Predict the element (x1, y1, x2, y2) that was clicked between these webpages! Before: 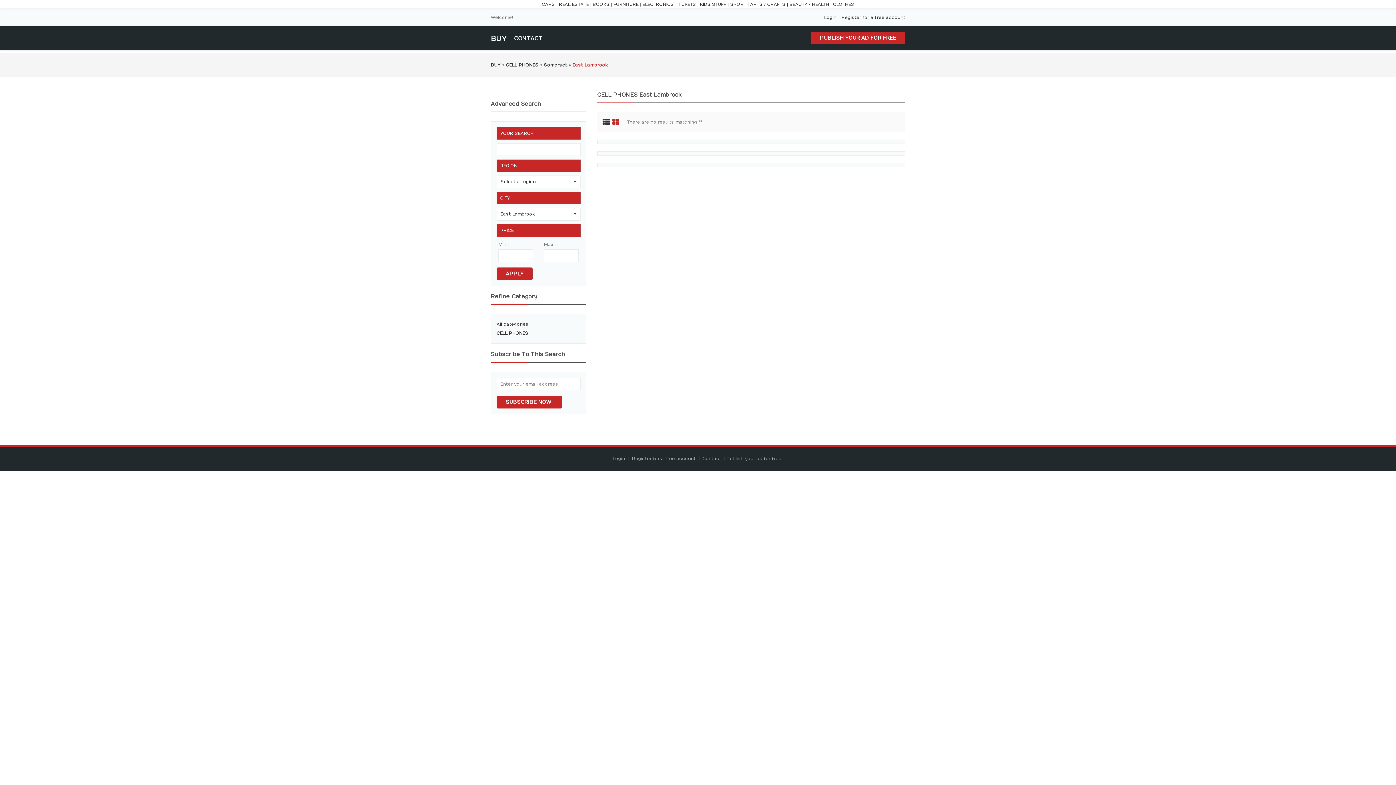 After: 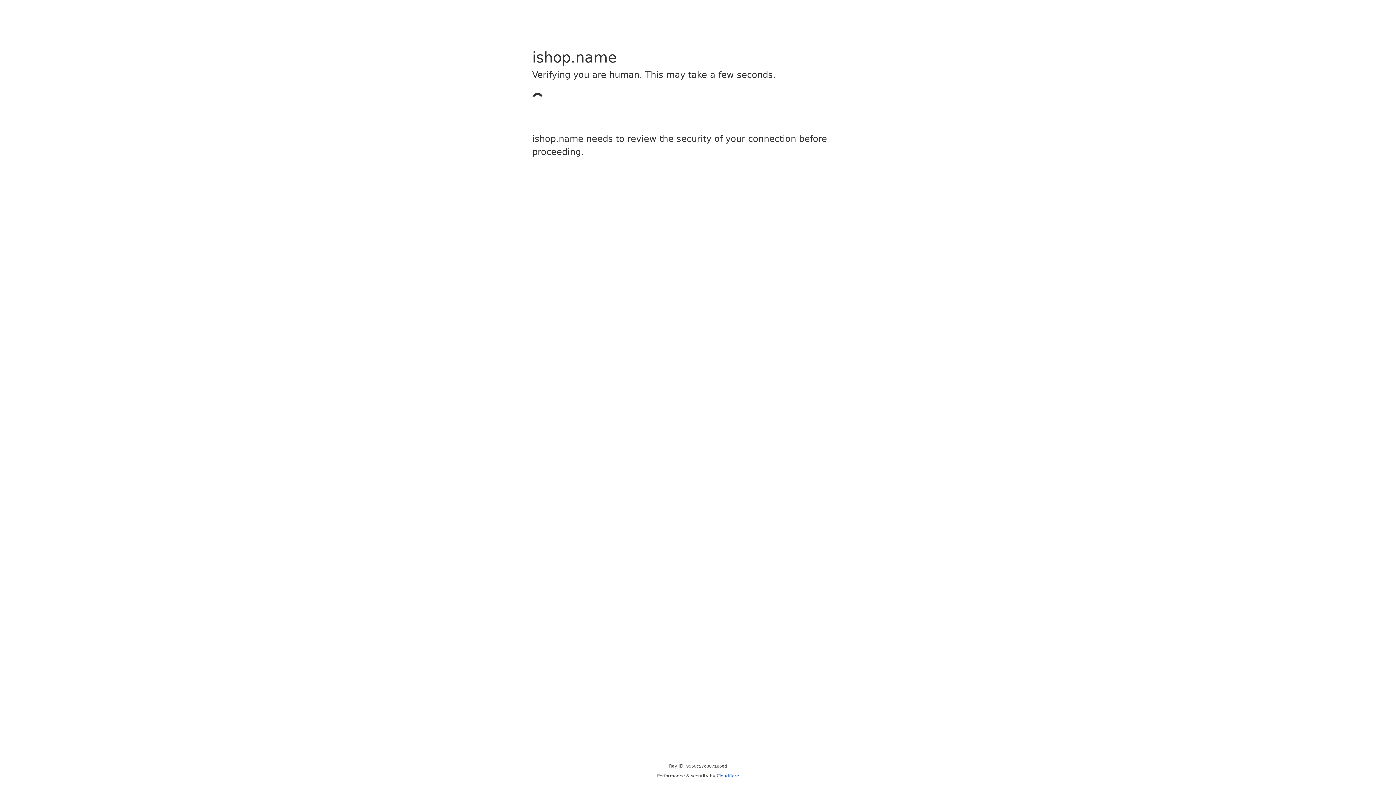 Action: bbox: (750, 1, 788, 6) label: ARTS / CRAFTS |